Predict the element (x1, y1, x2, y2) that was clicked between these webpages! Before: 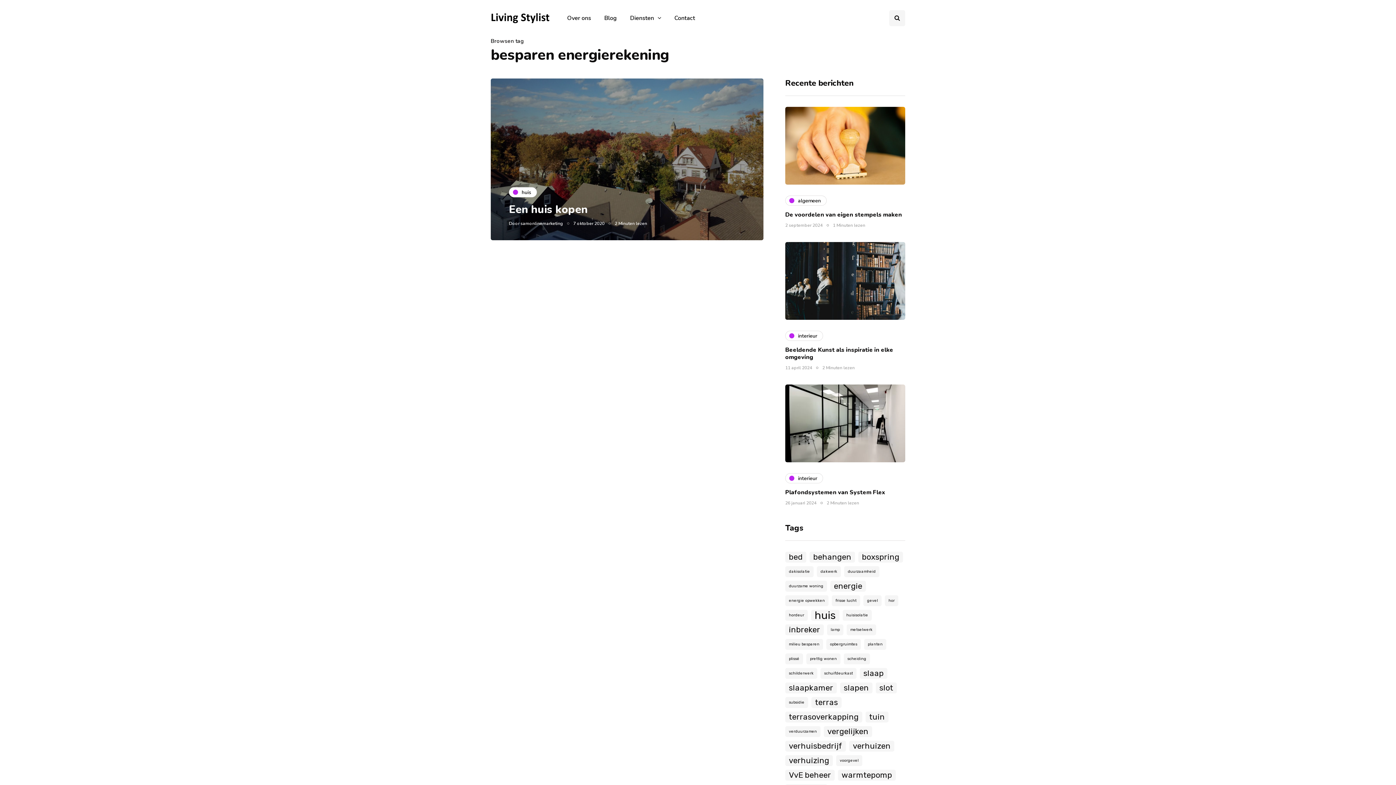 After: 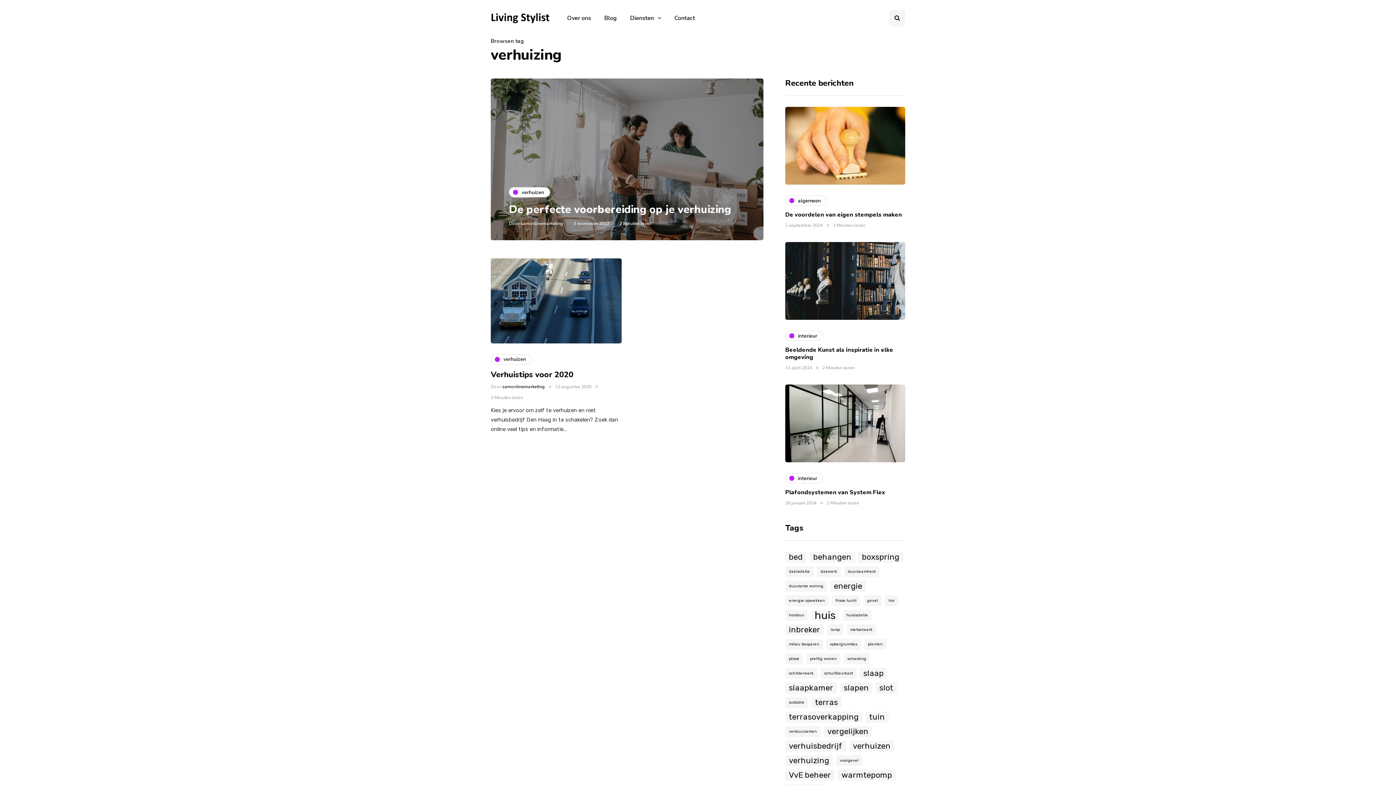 Action: label: verhuizing (2 items) bbox: (785, 755, 833, 766)